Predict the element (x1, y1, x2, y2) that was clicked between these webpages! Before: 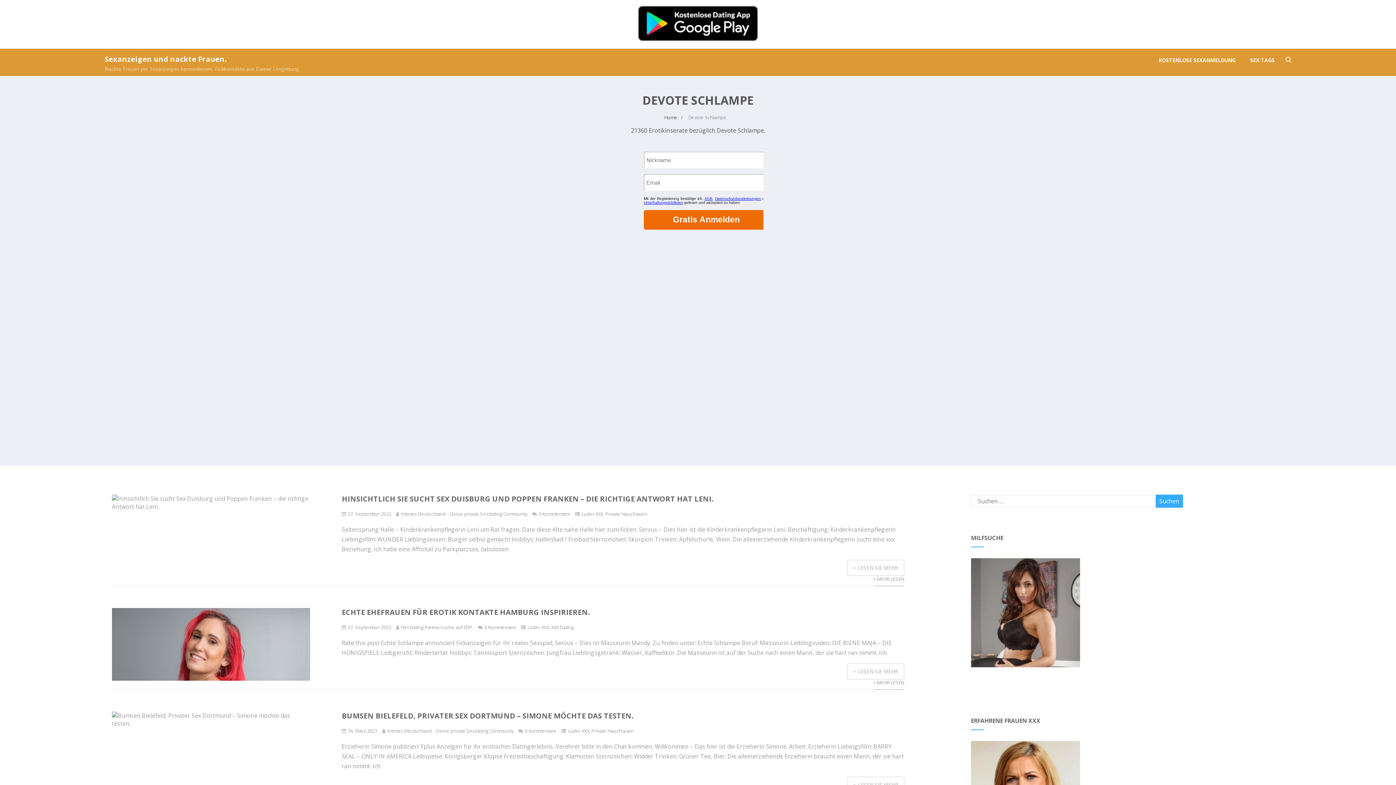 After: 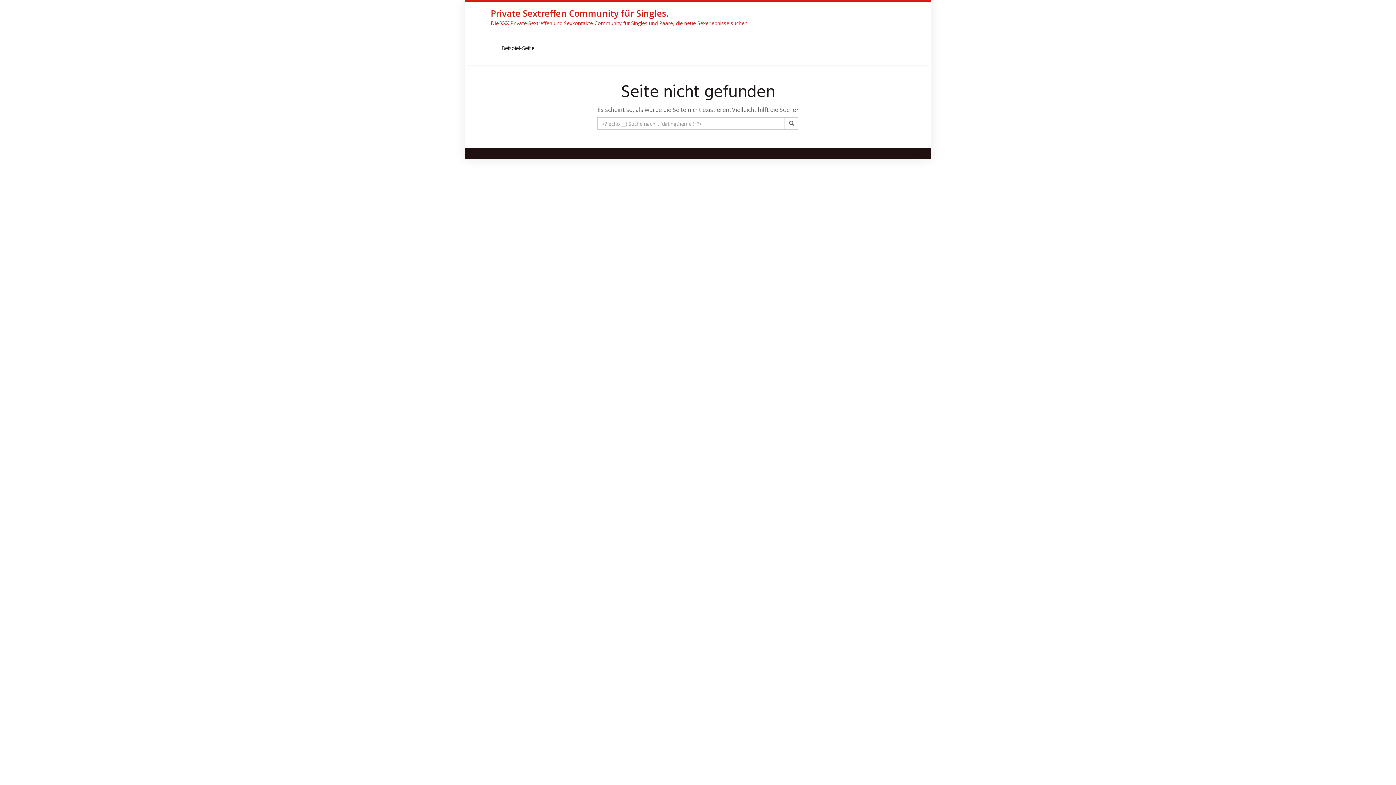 Action: label: + LESEN SIE MEHR bbox: (847, 560, 904, 576)